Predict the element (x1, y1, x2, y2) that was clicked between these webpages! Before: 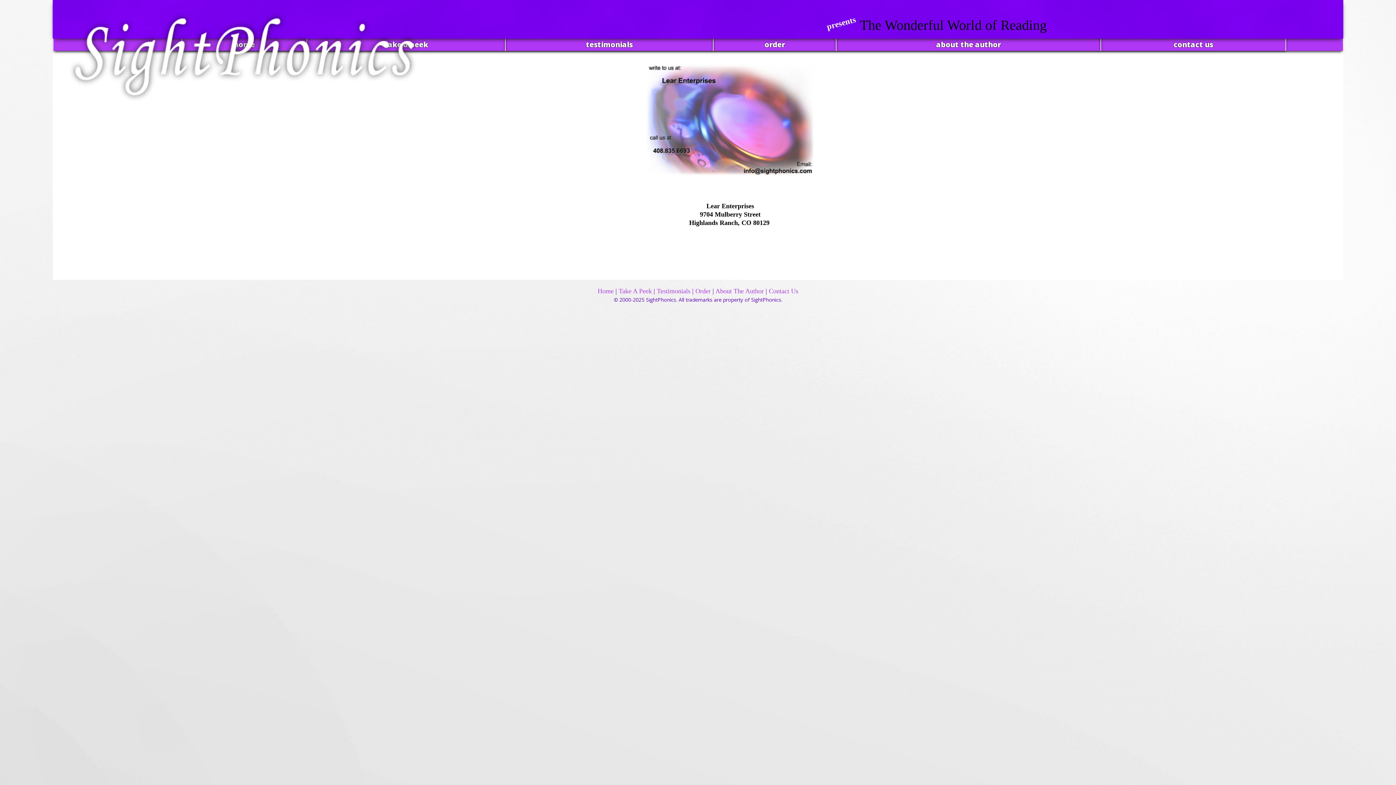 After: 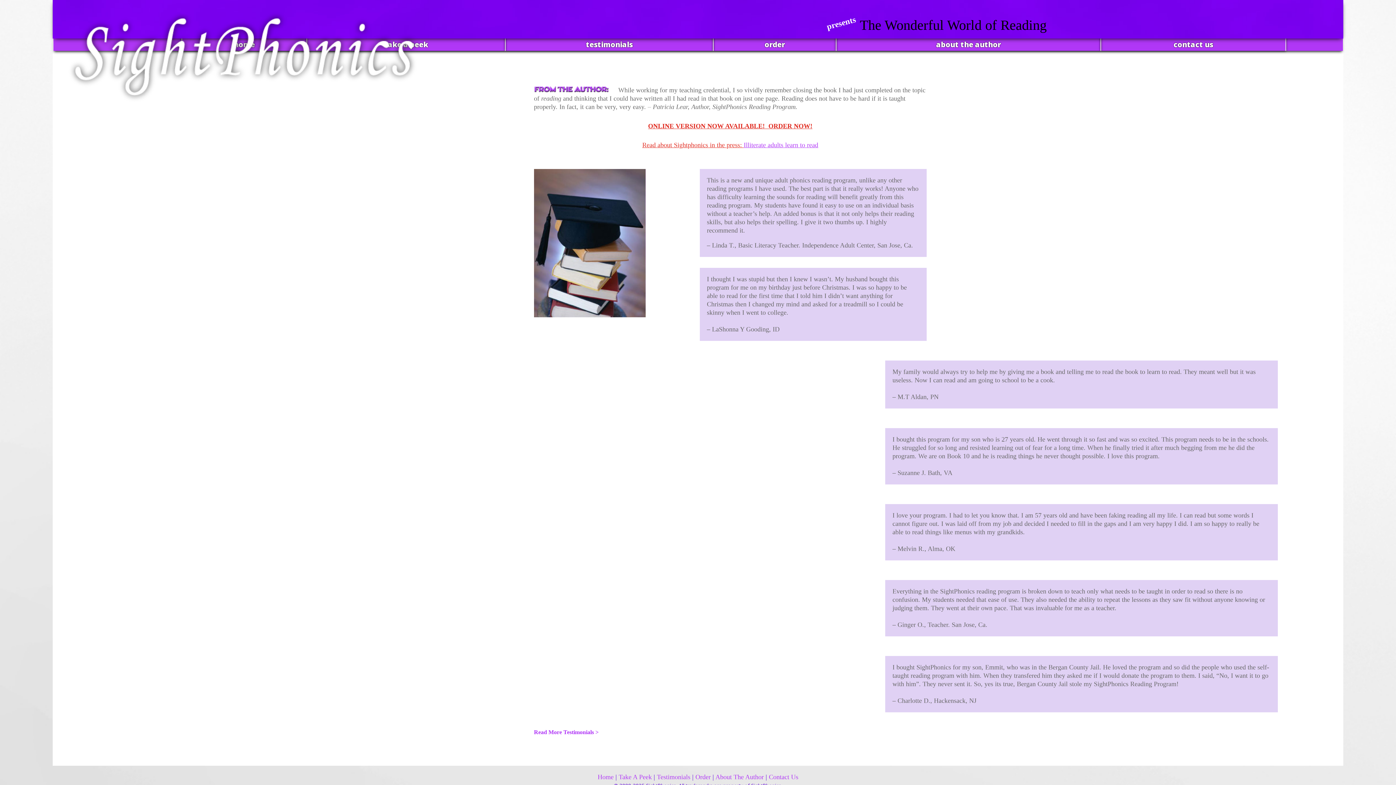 Action: bbox: (657, 287, 690, 294) label: Testimonials